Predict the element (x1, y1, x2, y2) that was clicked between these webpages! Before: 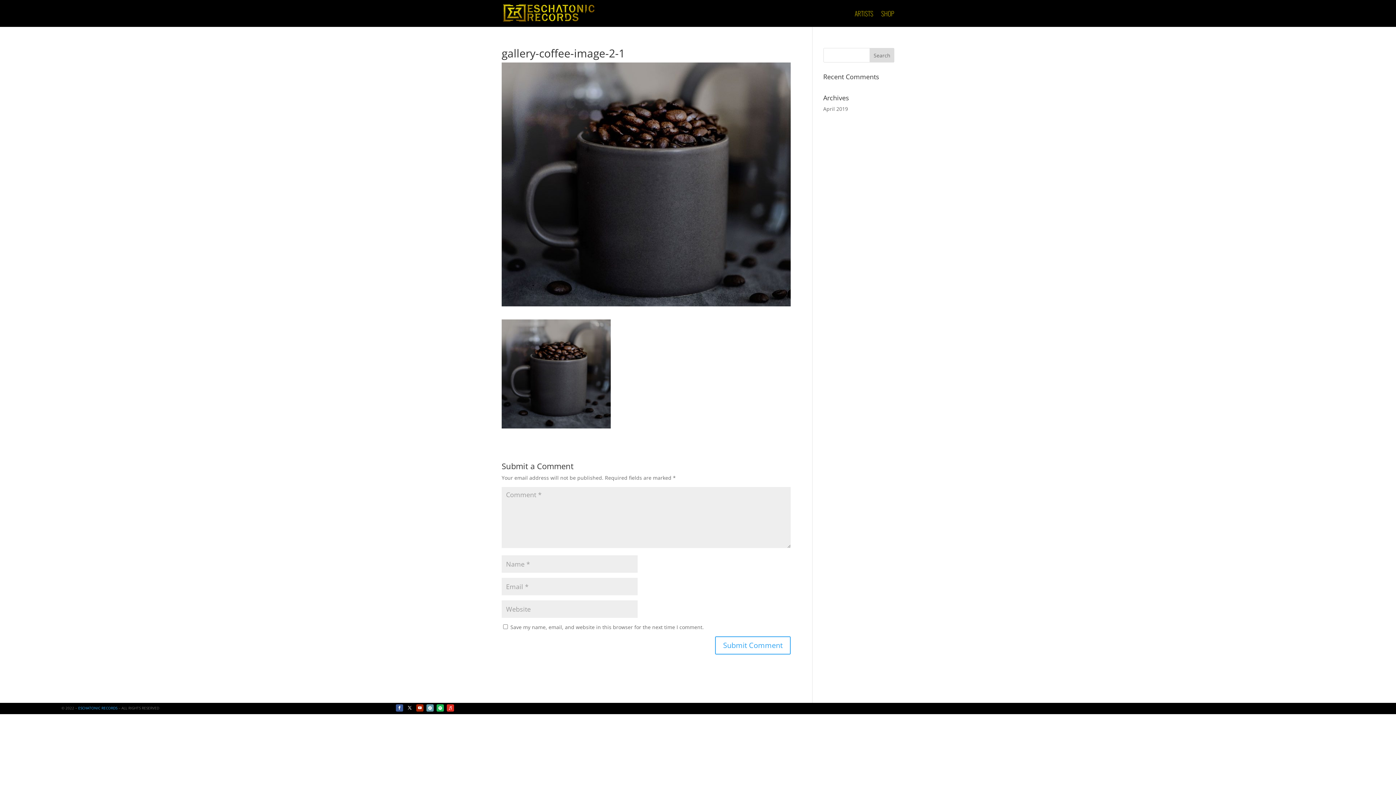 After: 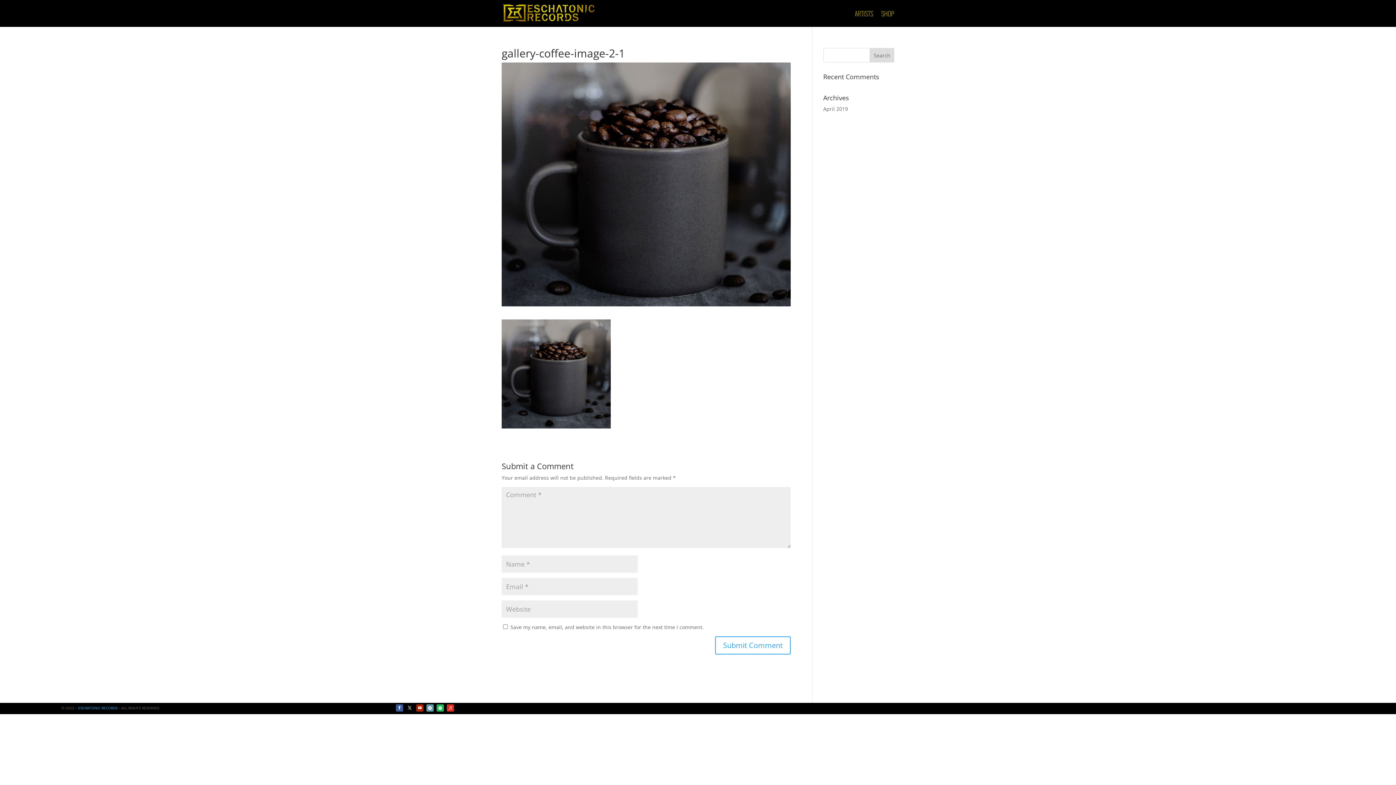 Action: bbox: (416, 704, 423, 712)